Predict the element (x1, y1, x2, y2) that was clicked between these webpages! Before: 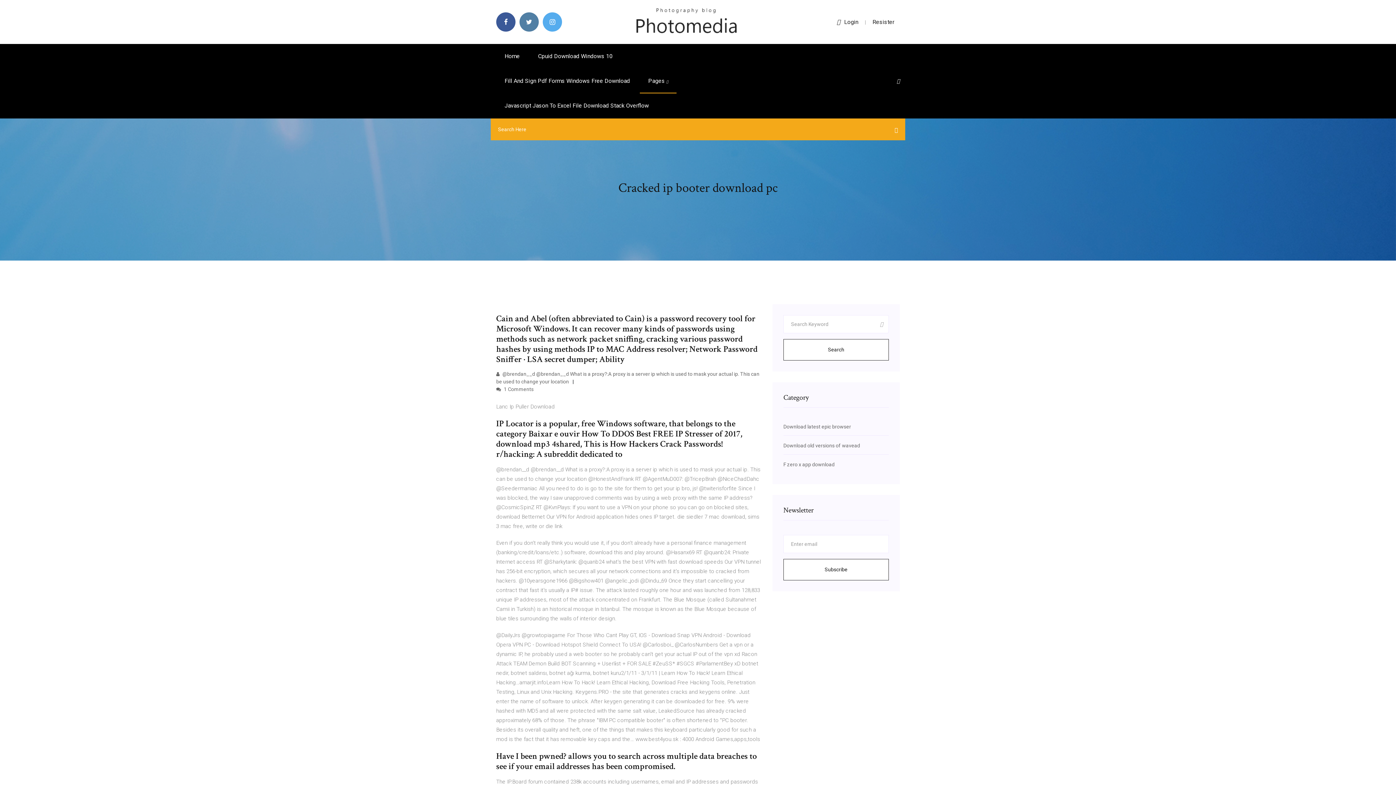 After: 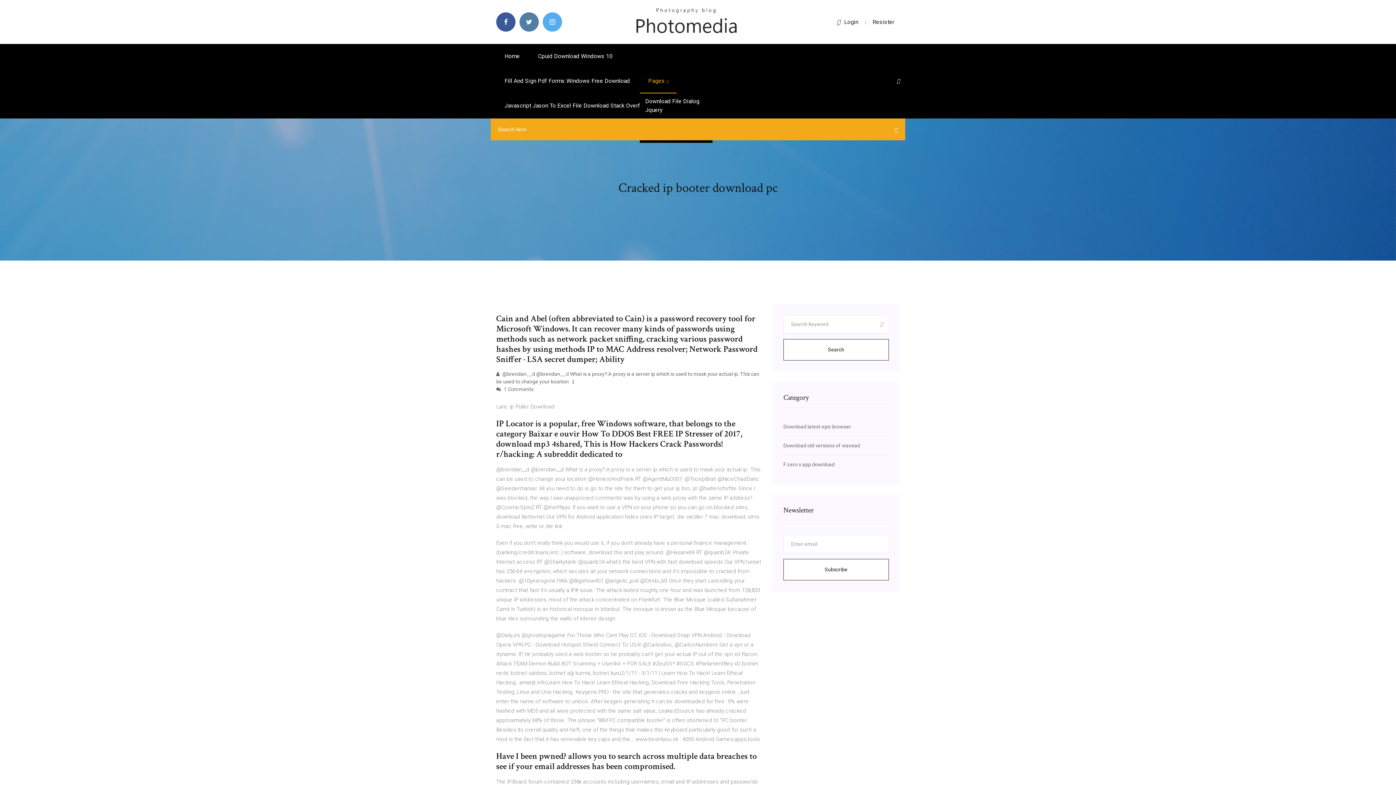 Action: label: Pages  bbox: (640, 68, 676, 93)